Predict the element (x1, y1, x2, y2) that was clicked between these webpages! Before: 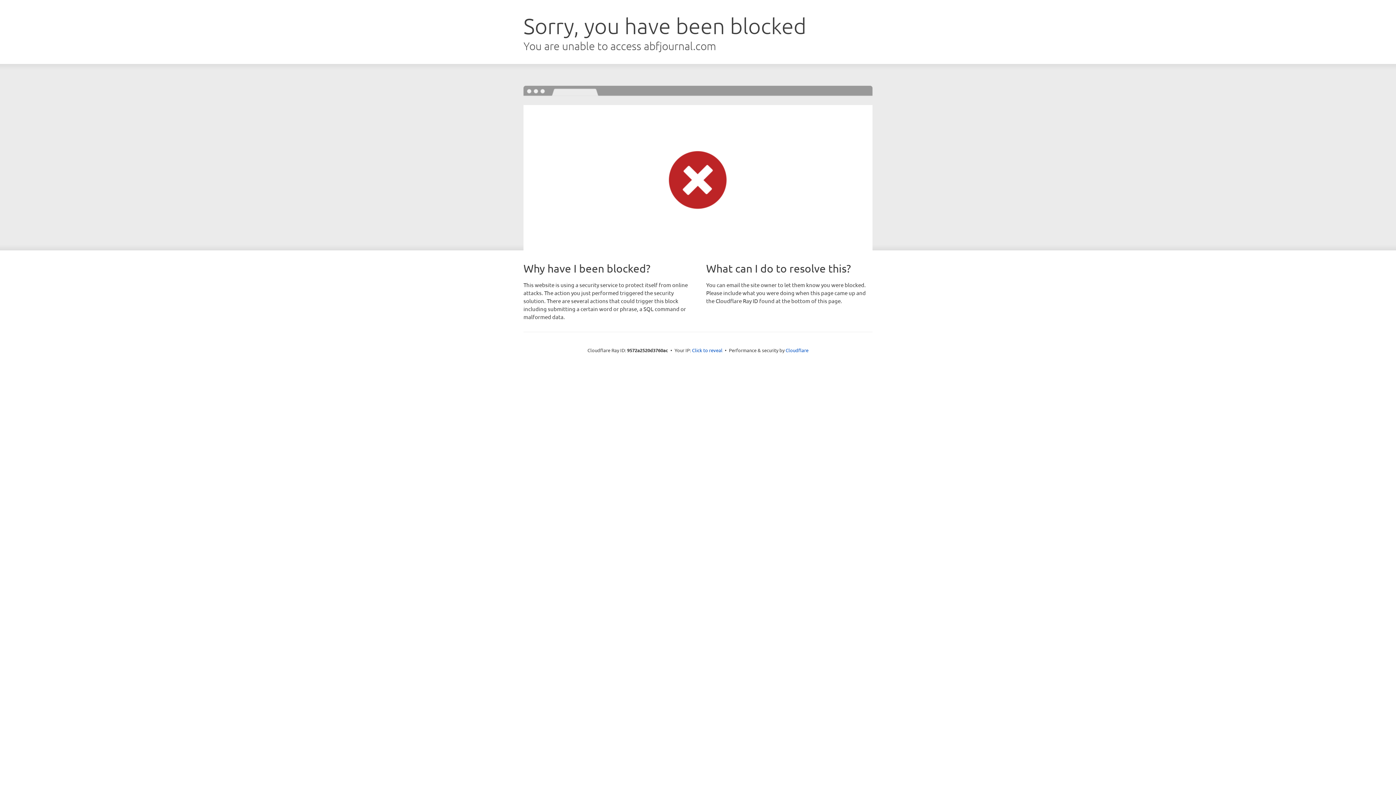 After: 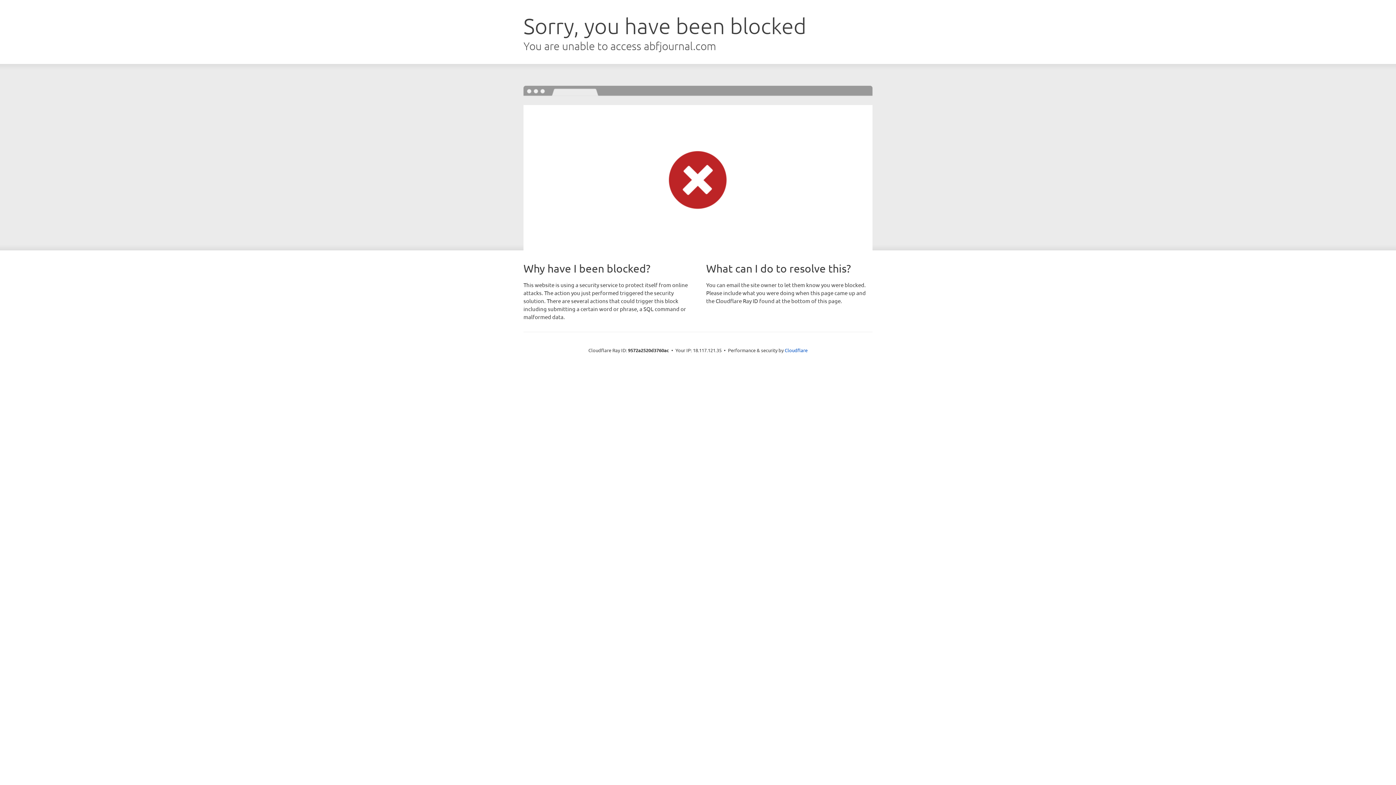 Action: bbox: (692, 346, 722, 353) label: Click to reveal